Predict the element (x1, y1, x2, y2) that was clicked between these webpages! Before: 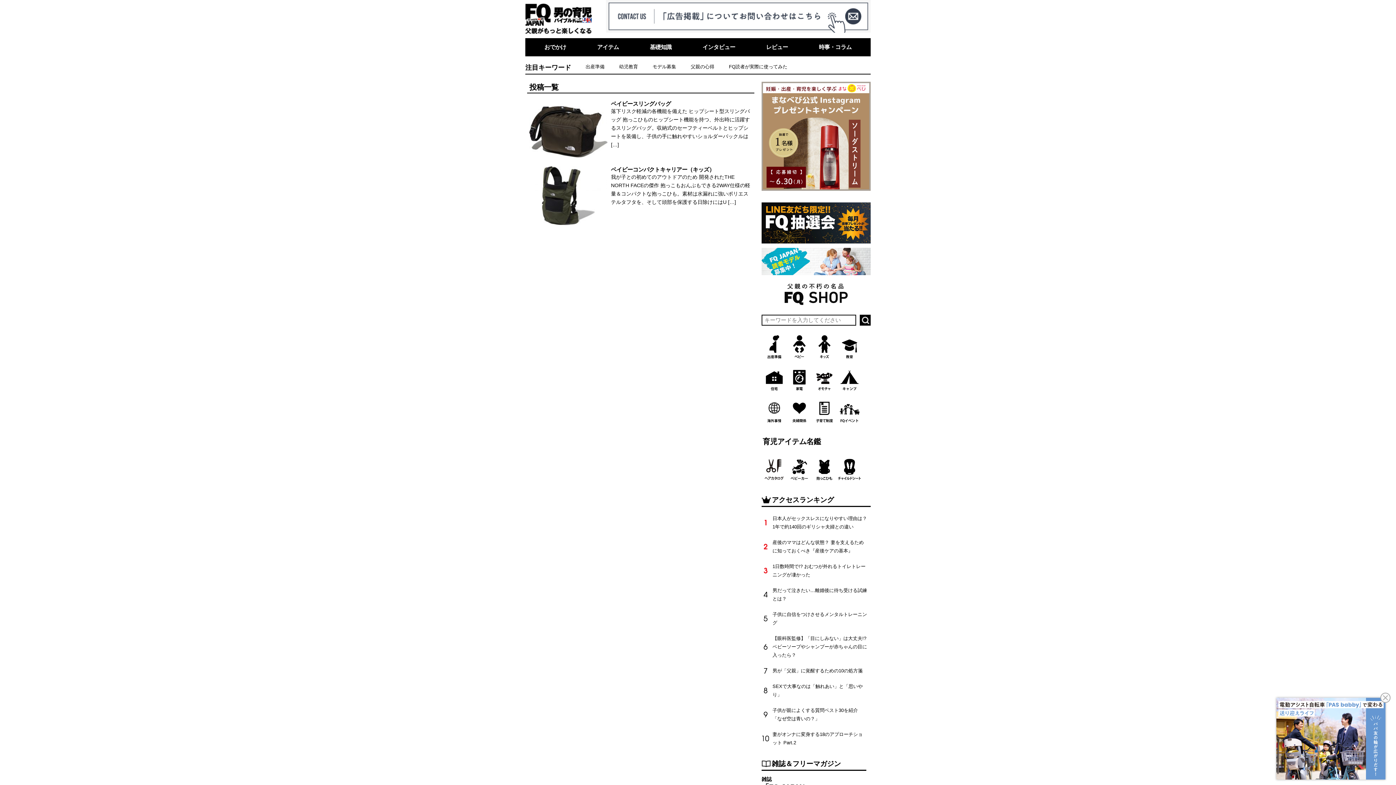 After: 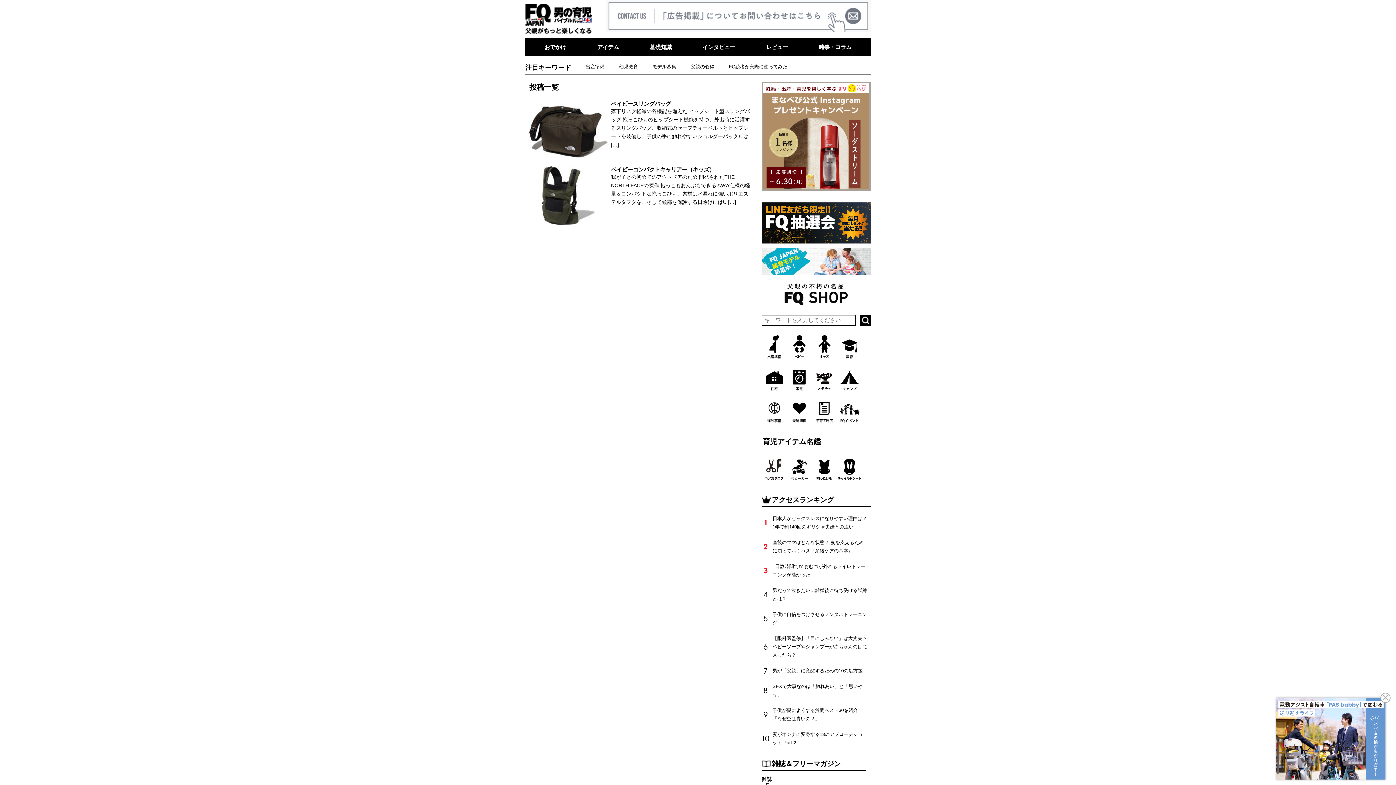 Action: bbox: (606, 28, 870, 33)